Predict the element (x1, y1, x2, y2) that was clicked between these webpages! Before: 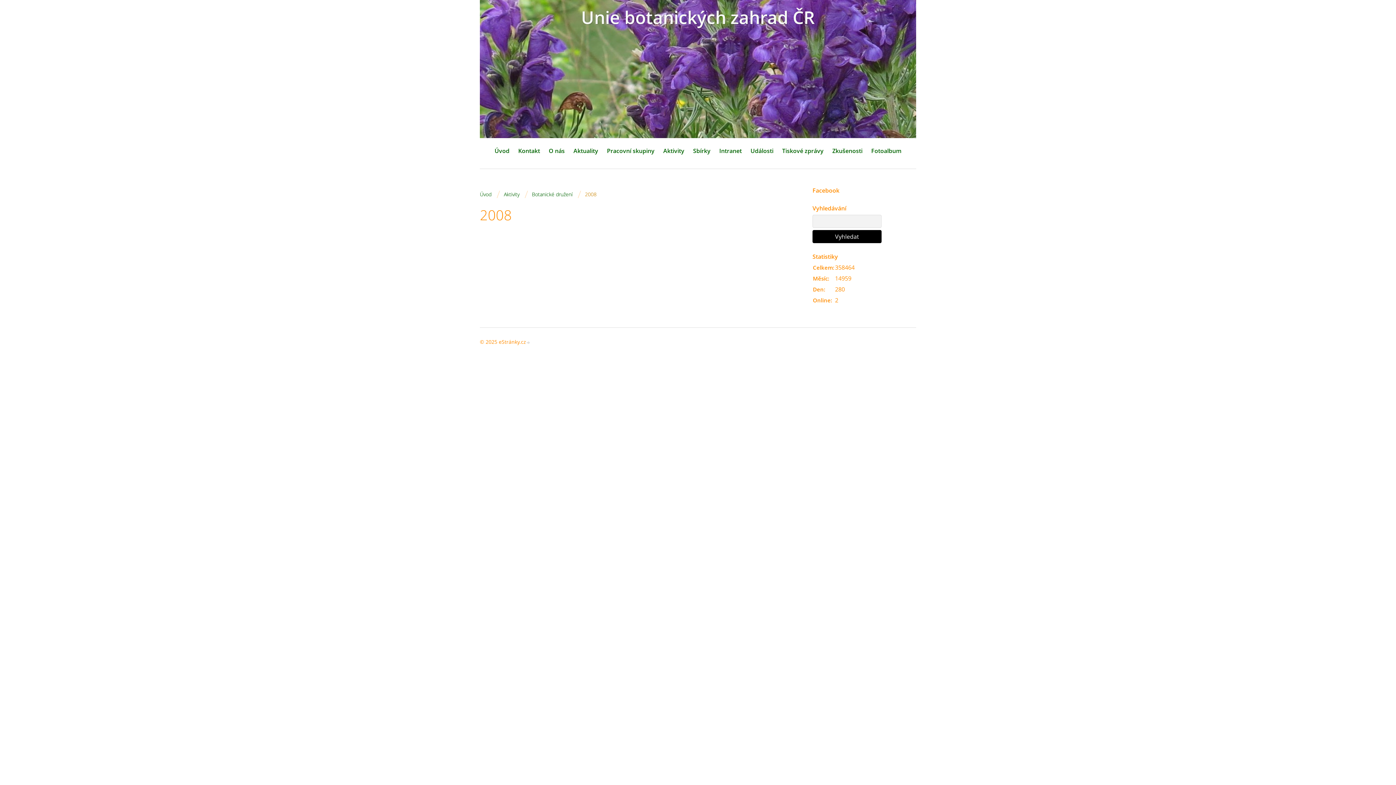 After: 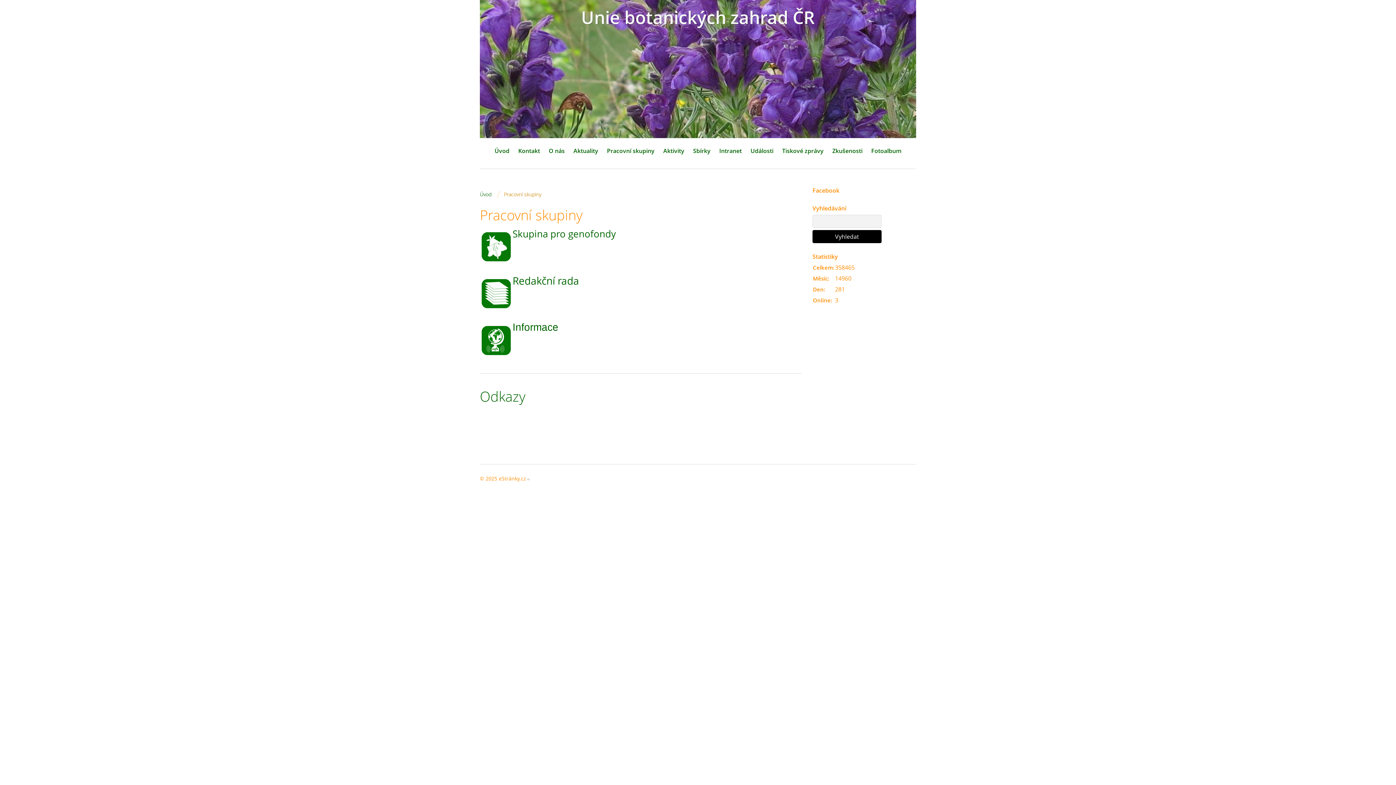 Action: bbox: (607, 145, 654, 156) label: Pracovní skupiny